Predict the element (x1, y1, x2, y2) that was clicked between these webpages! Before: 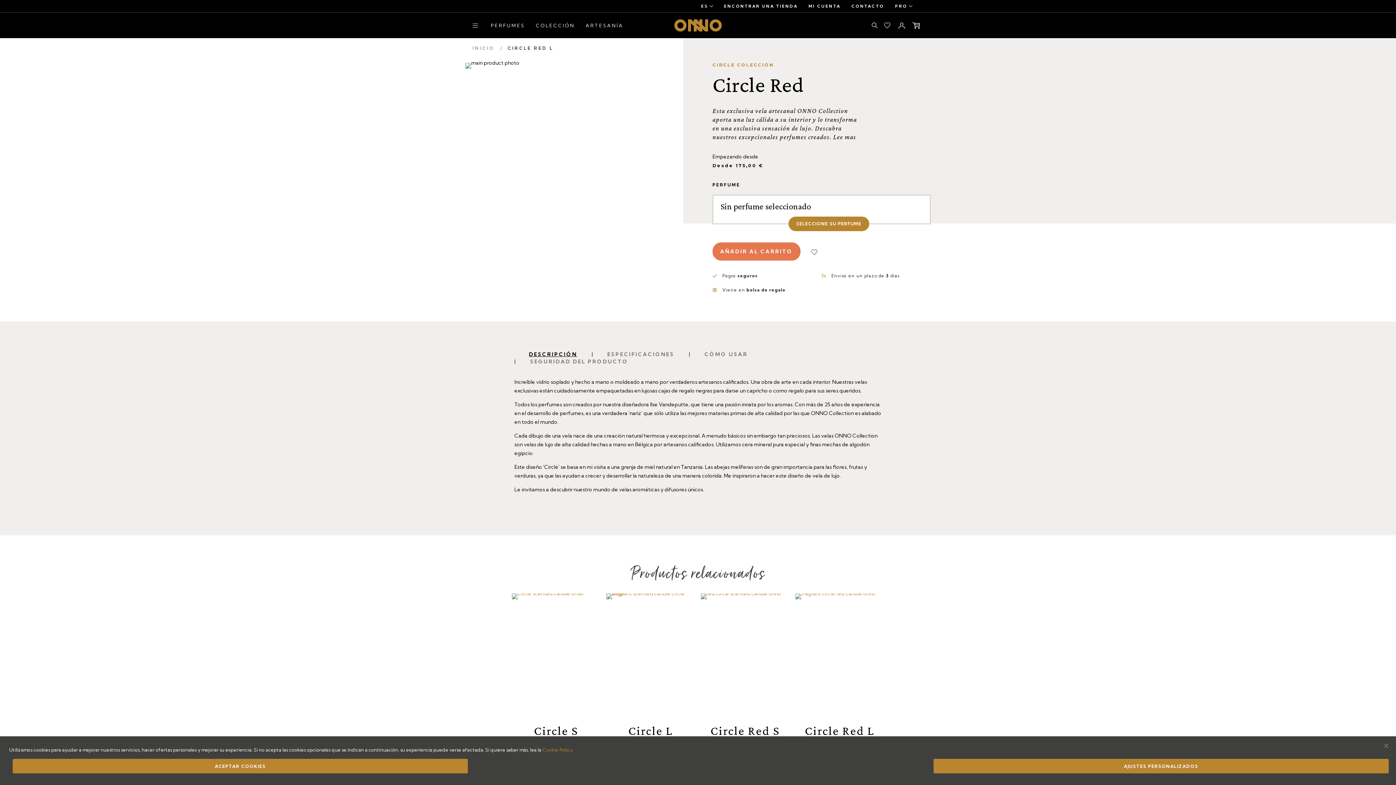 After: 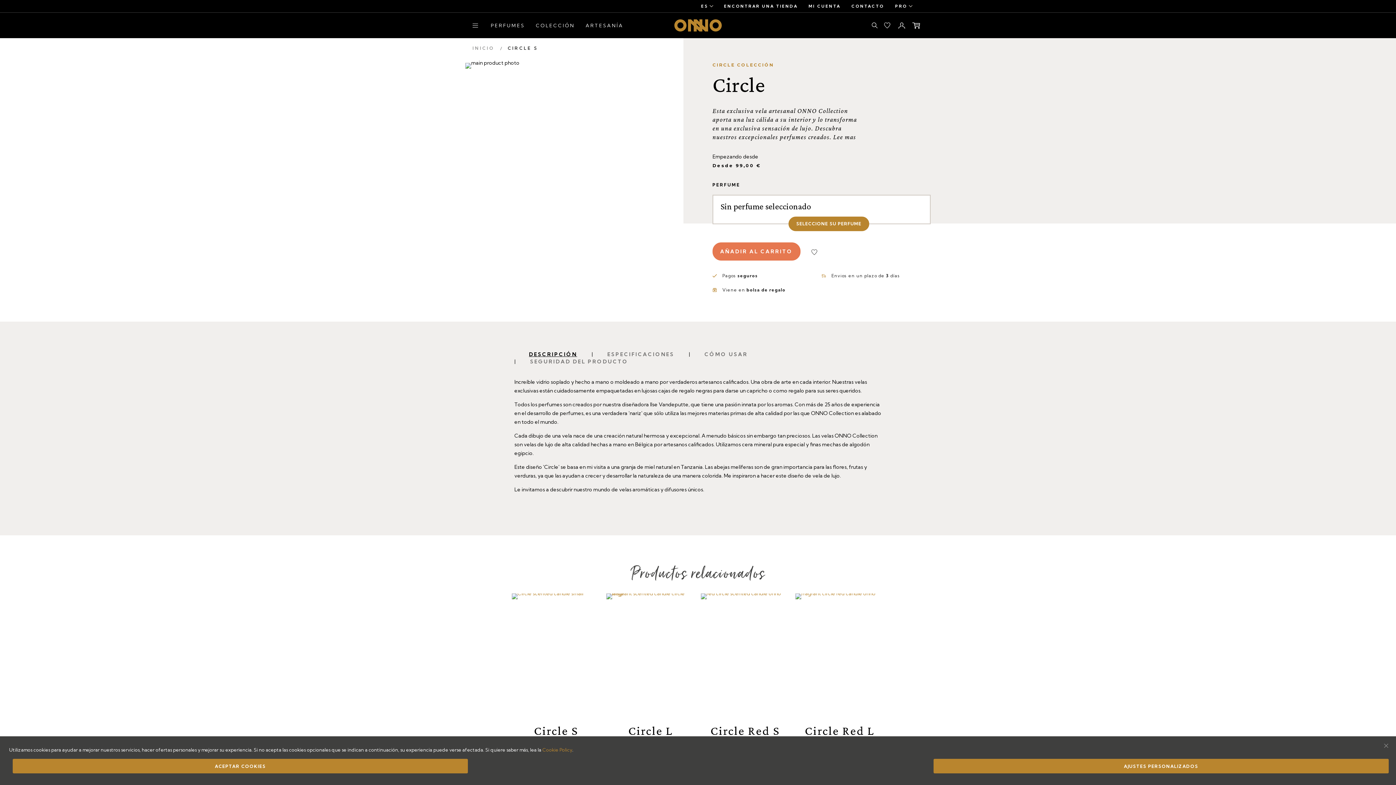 Action: bbox: (534, 725, 578, 737) label: Circle S